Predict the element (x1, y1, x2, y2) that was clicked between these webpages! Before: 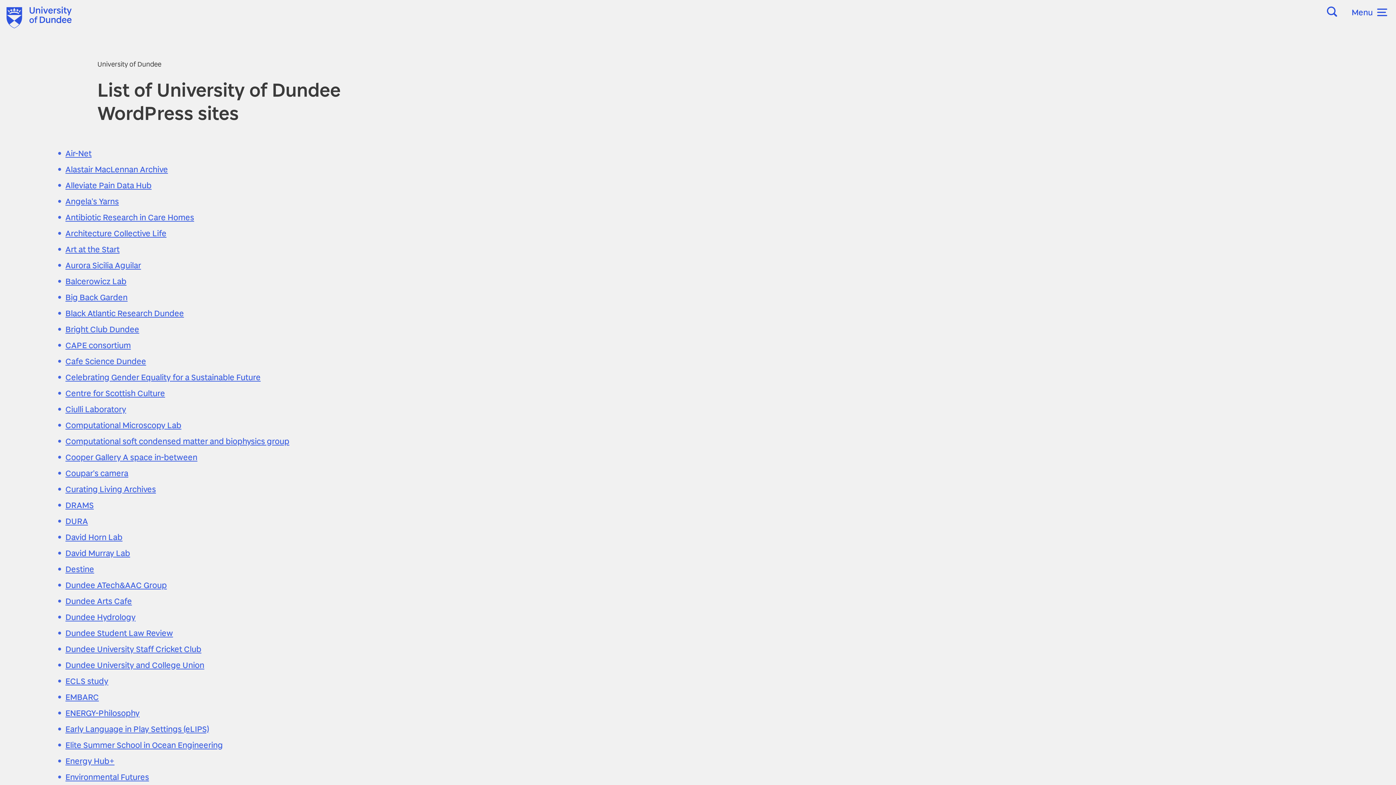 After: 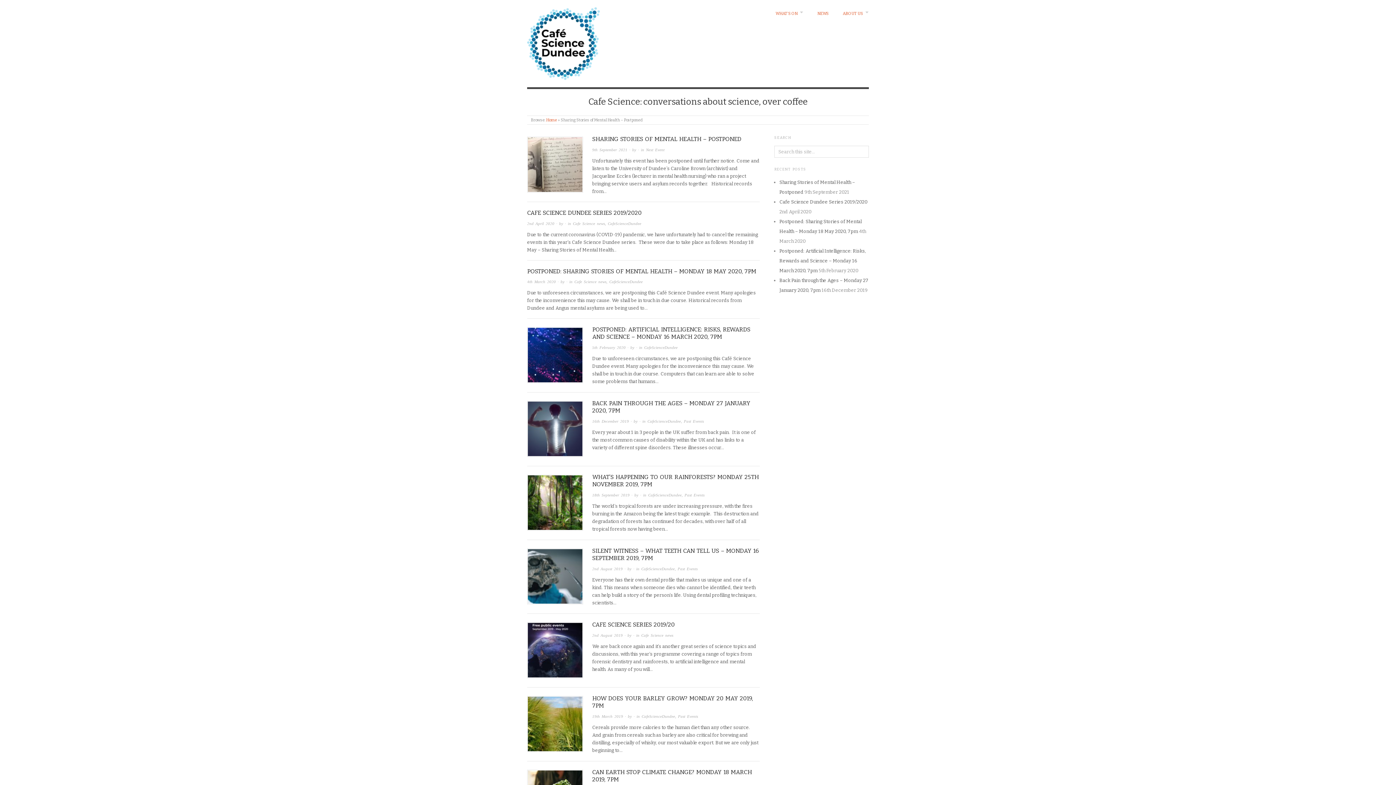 Action: label: Cafe Science Dundee bbox: (65, 356, 146, 366)